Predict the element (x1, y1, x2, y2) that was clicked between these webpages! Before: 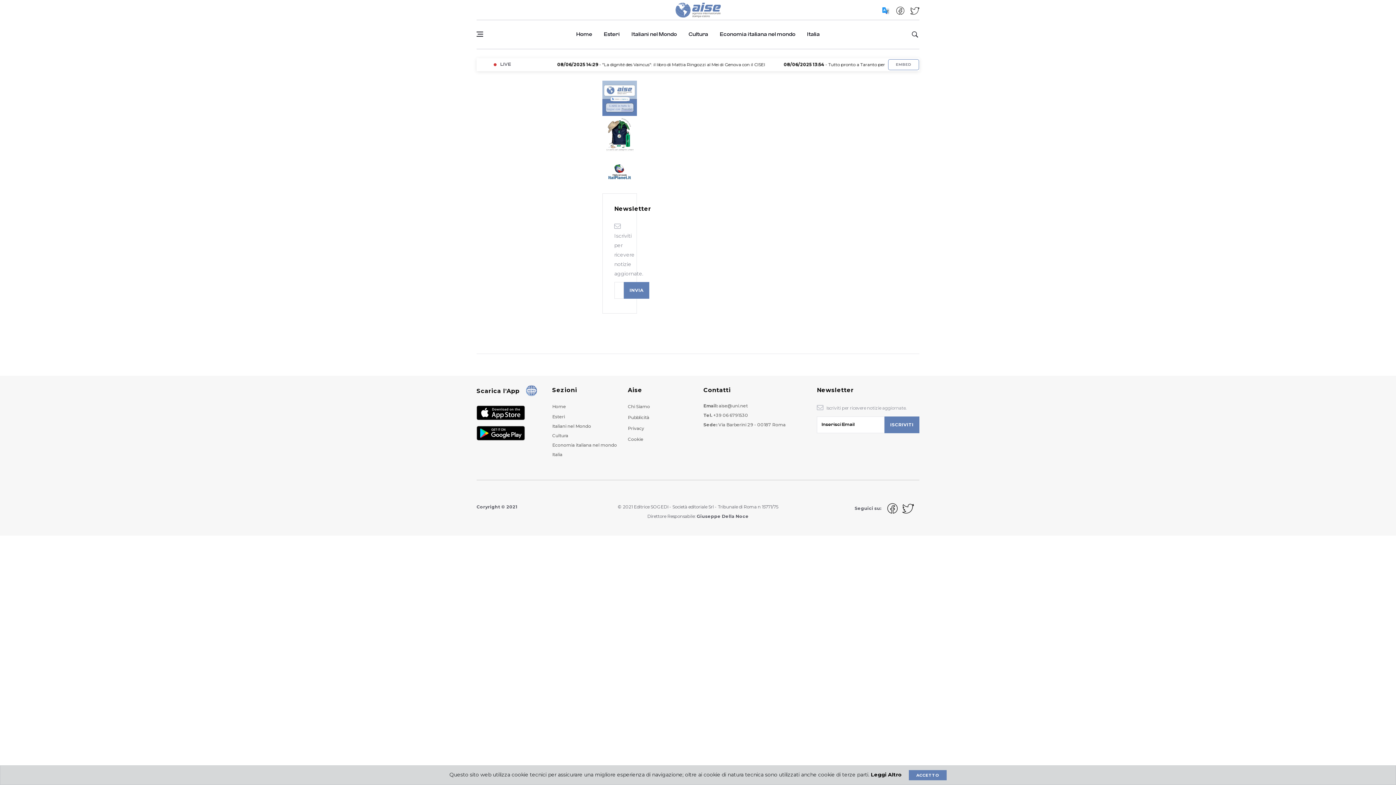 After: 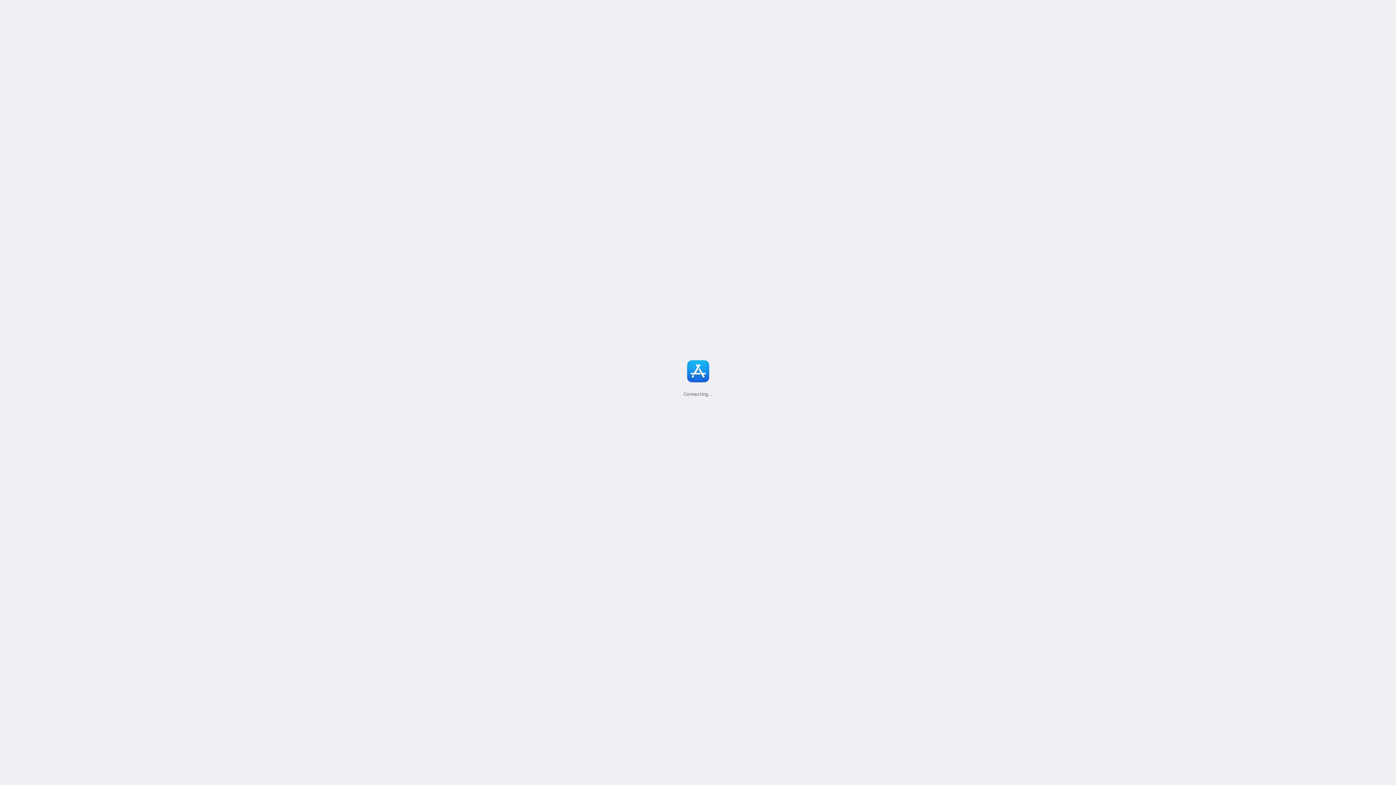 Action: bbox: (476, 409, 529, 416)